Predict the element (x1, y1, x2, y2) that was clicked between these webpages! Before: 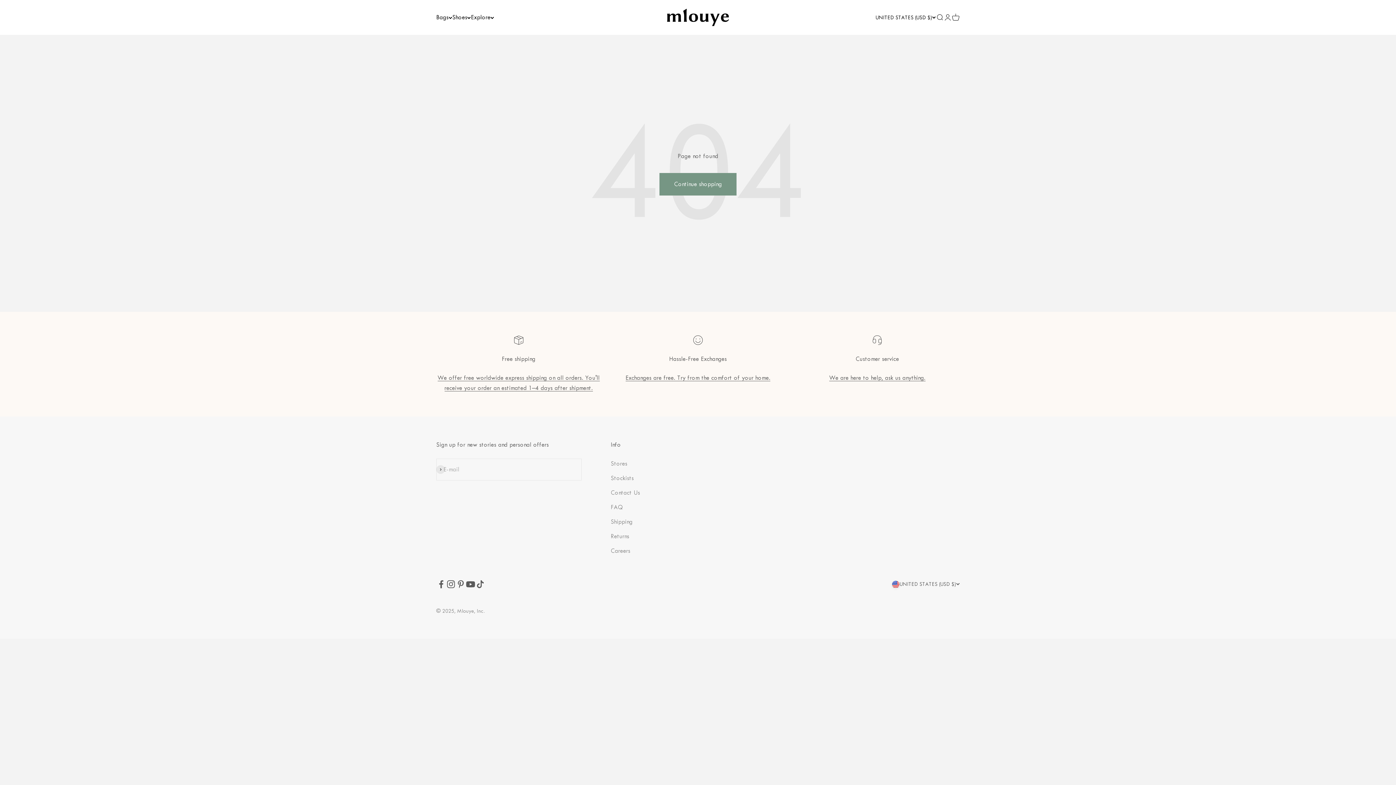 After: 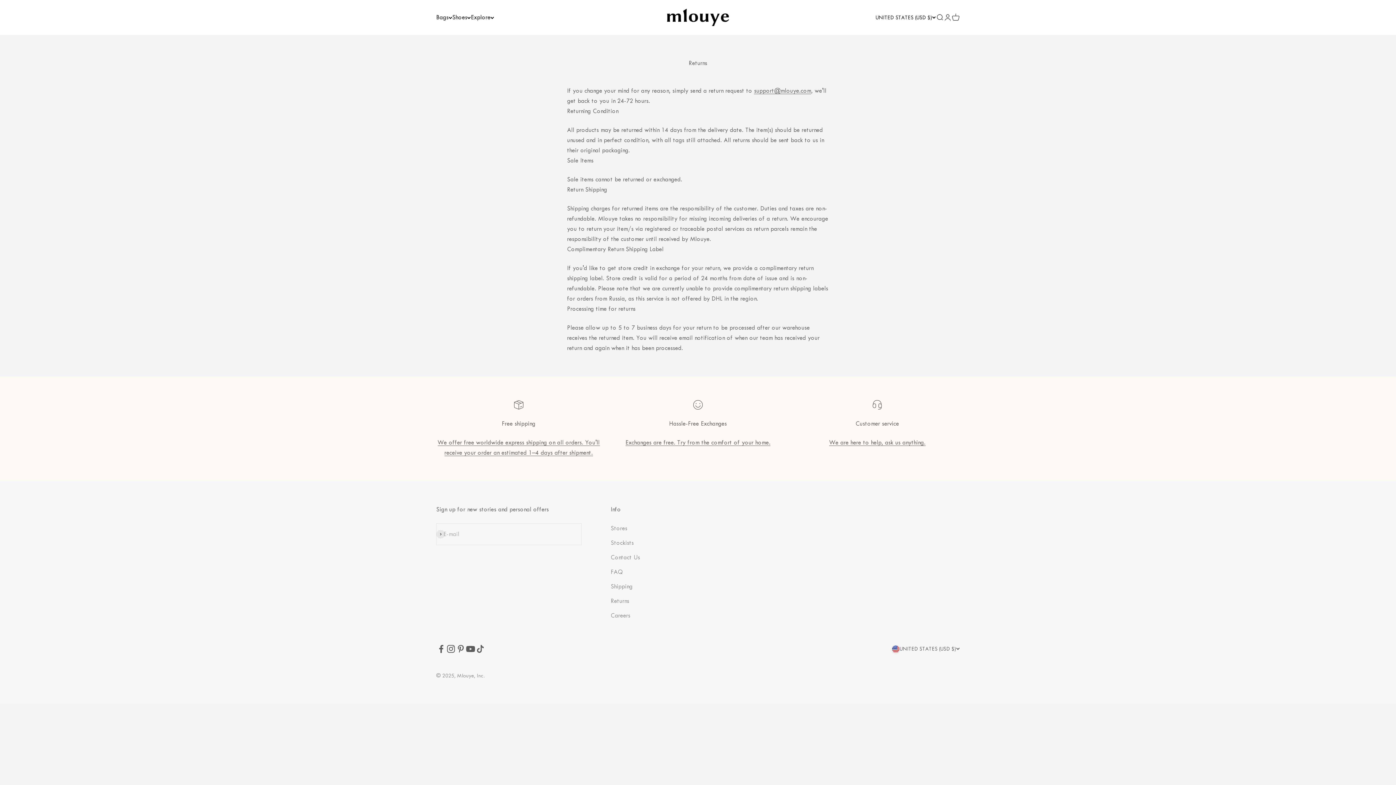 Action: bbox: (625, 374, 770, 381) label: Exchanges are free. Try from the comfort of your home.